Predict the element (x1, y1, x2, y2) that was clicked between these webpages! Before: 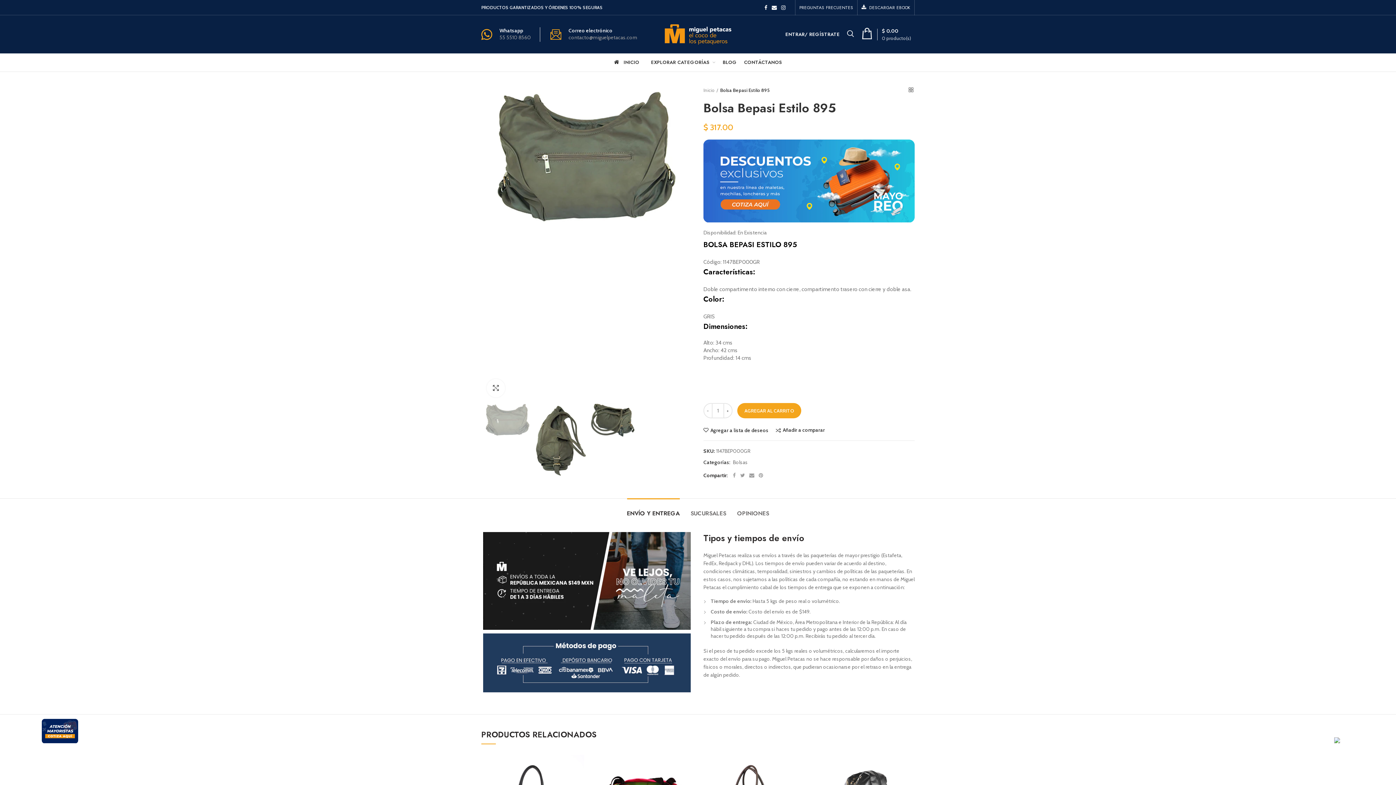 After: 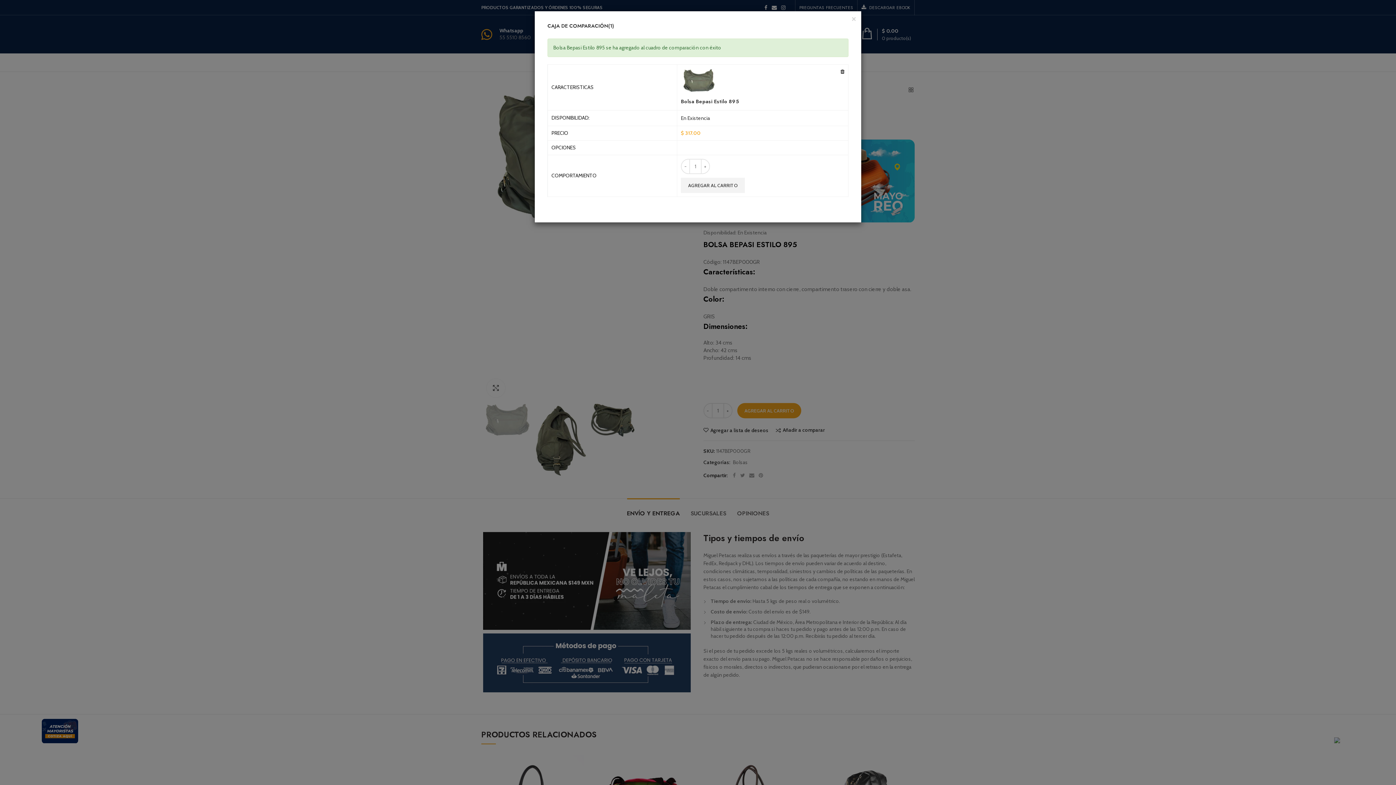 Action: bbox: (776, 427, 825, 433) label: Añadir a comparar